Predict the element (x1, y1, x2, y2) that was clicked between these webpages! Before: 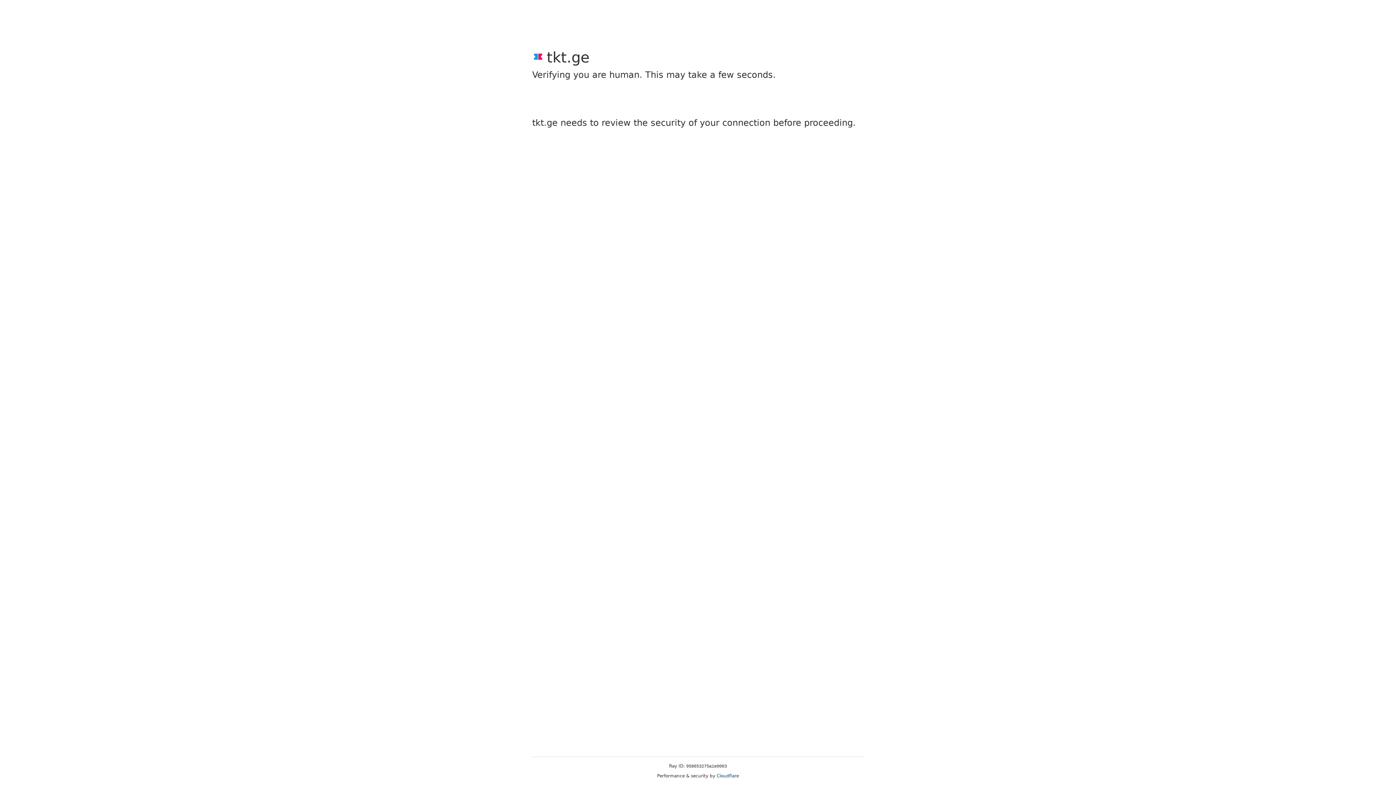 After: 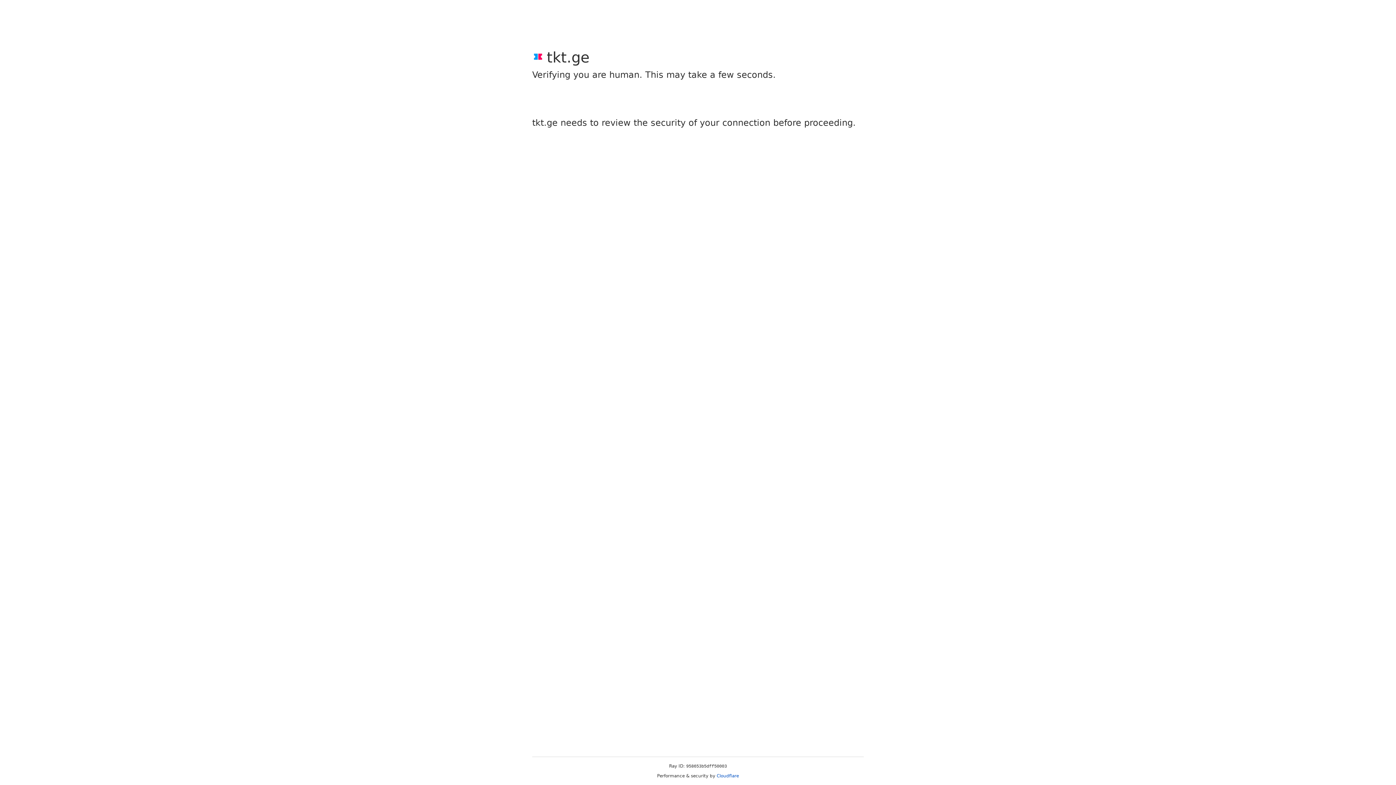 Action: label: Cloudflare bbox: (716, 773, 739, 778)